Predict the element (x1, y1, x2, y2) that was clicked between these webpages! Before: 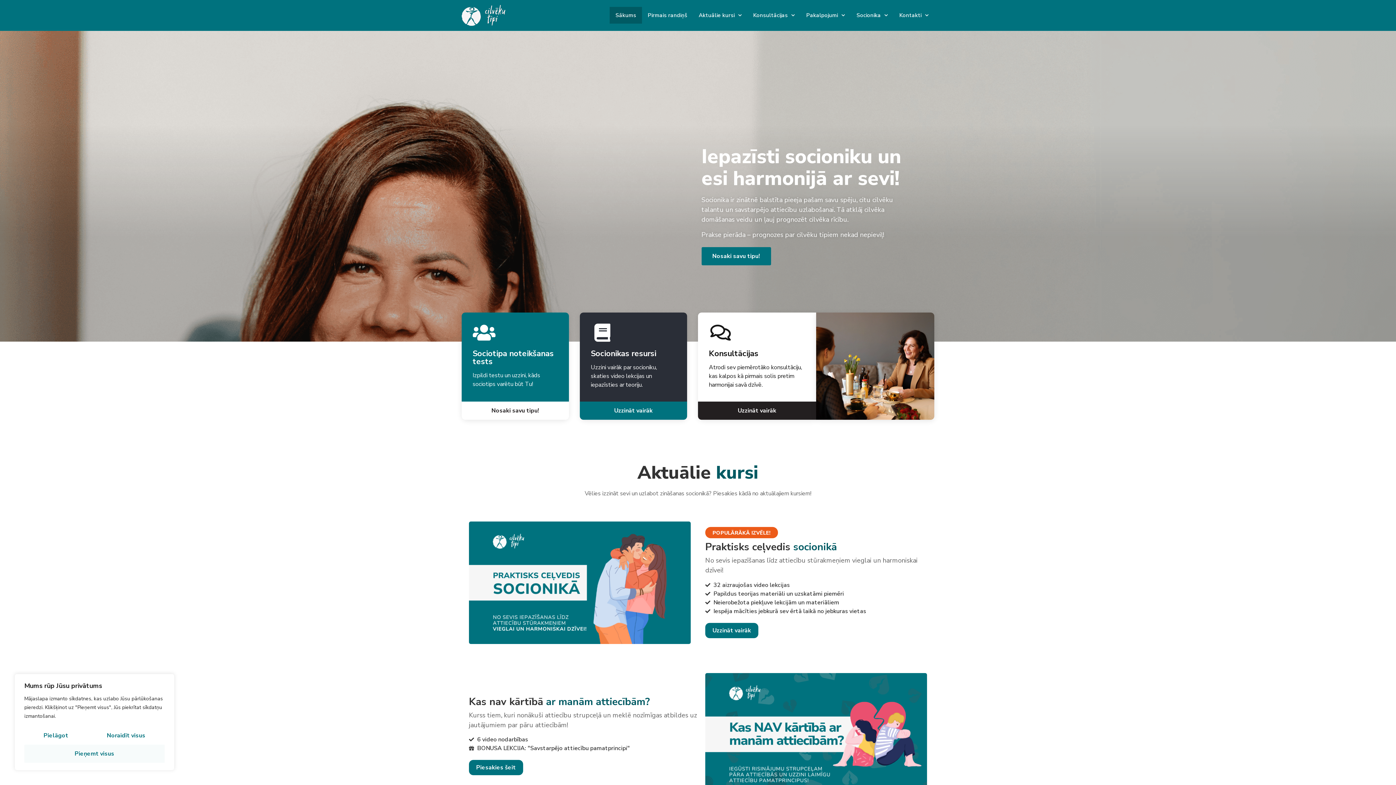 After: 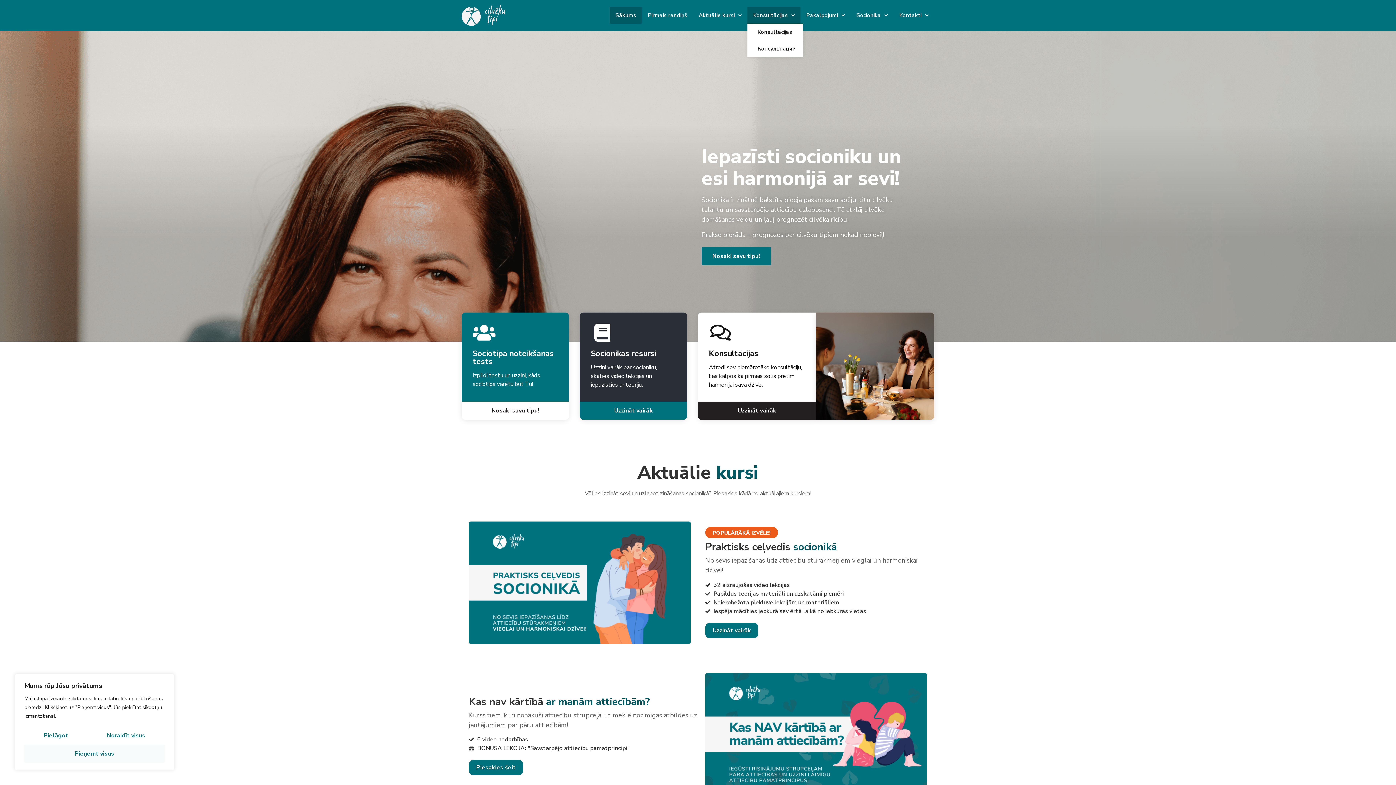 Action: label: Konsultācijas bbox: (747, 7, 800, 23)